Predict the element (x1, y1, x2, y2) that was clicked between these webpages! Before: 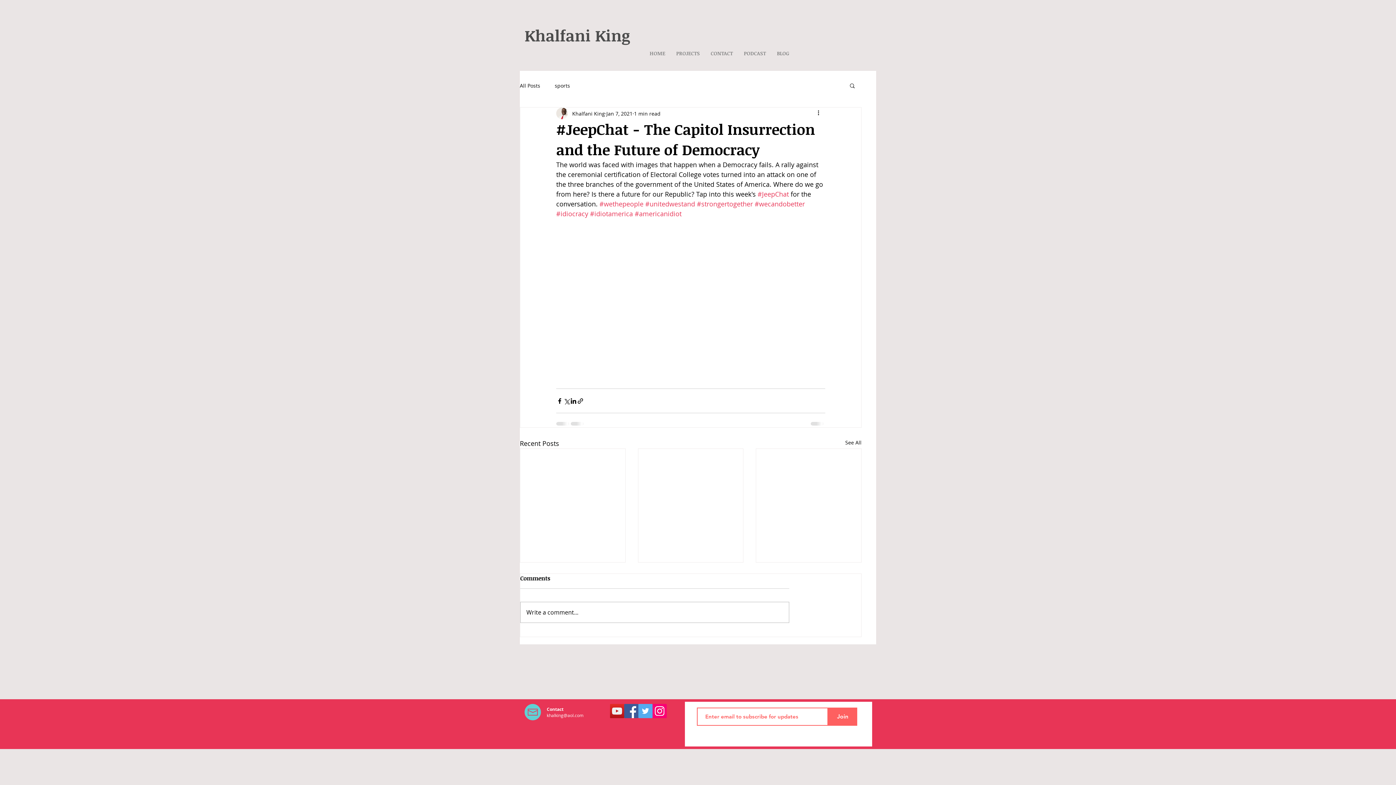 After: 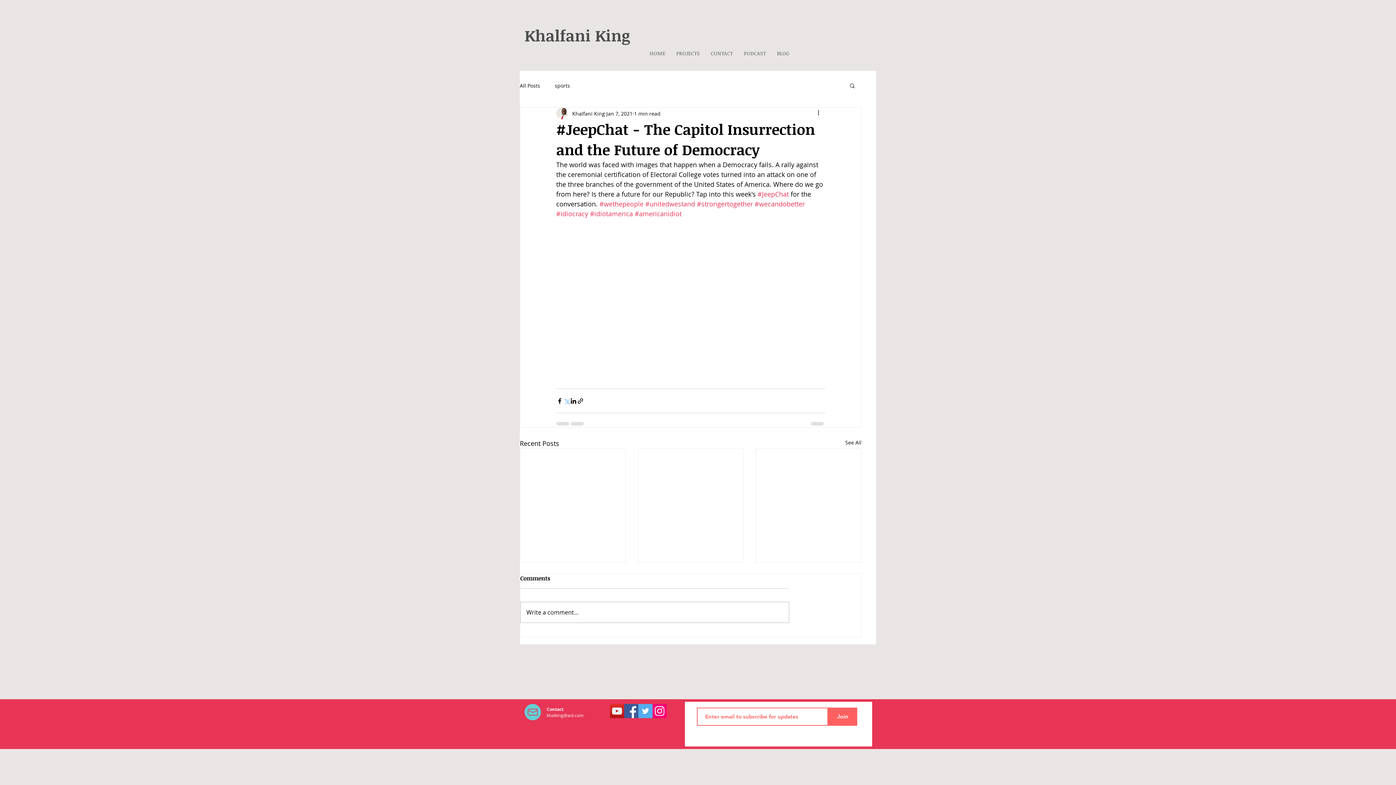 Action: bbox: (563, 397, 570, 404) label: Share via X (Twitter)